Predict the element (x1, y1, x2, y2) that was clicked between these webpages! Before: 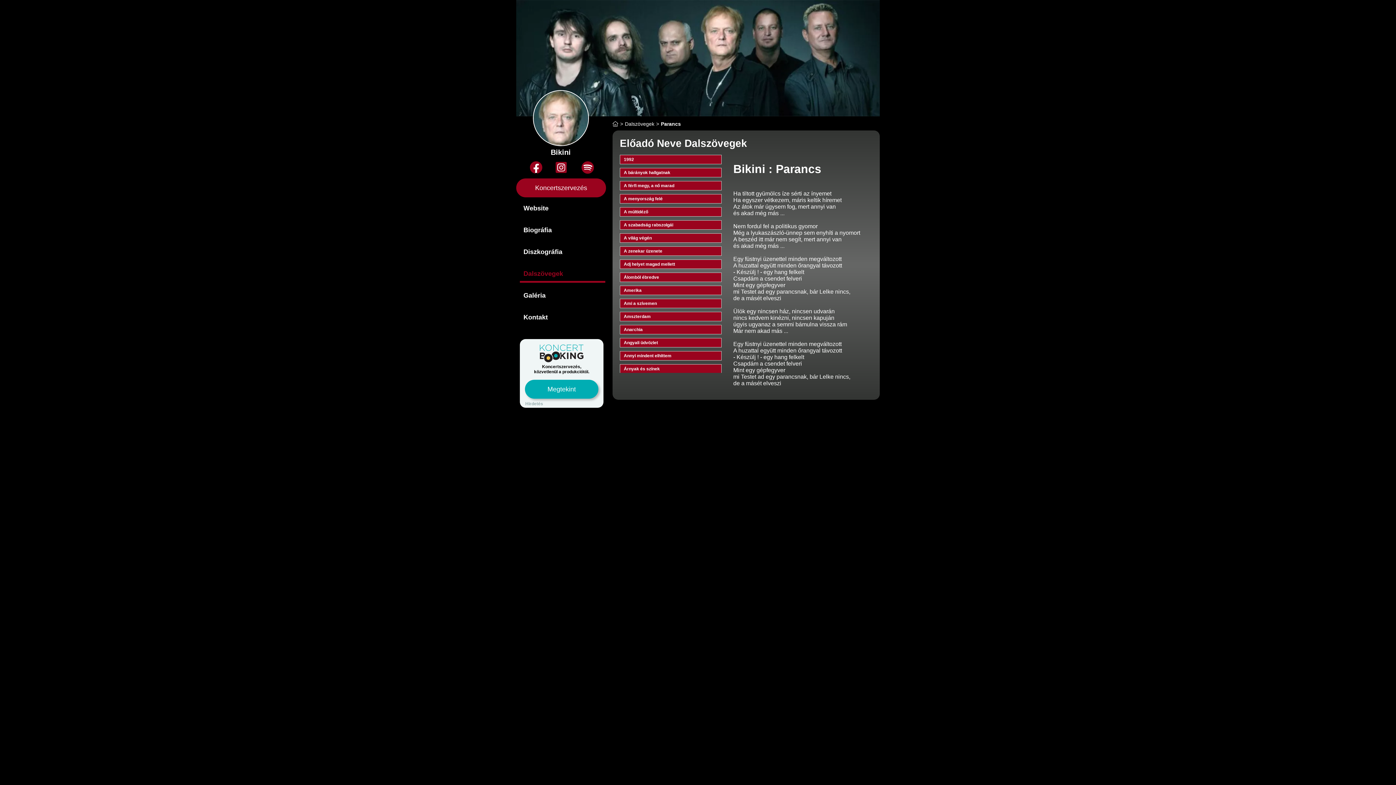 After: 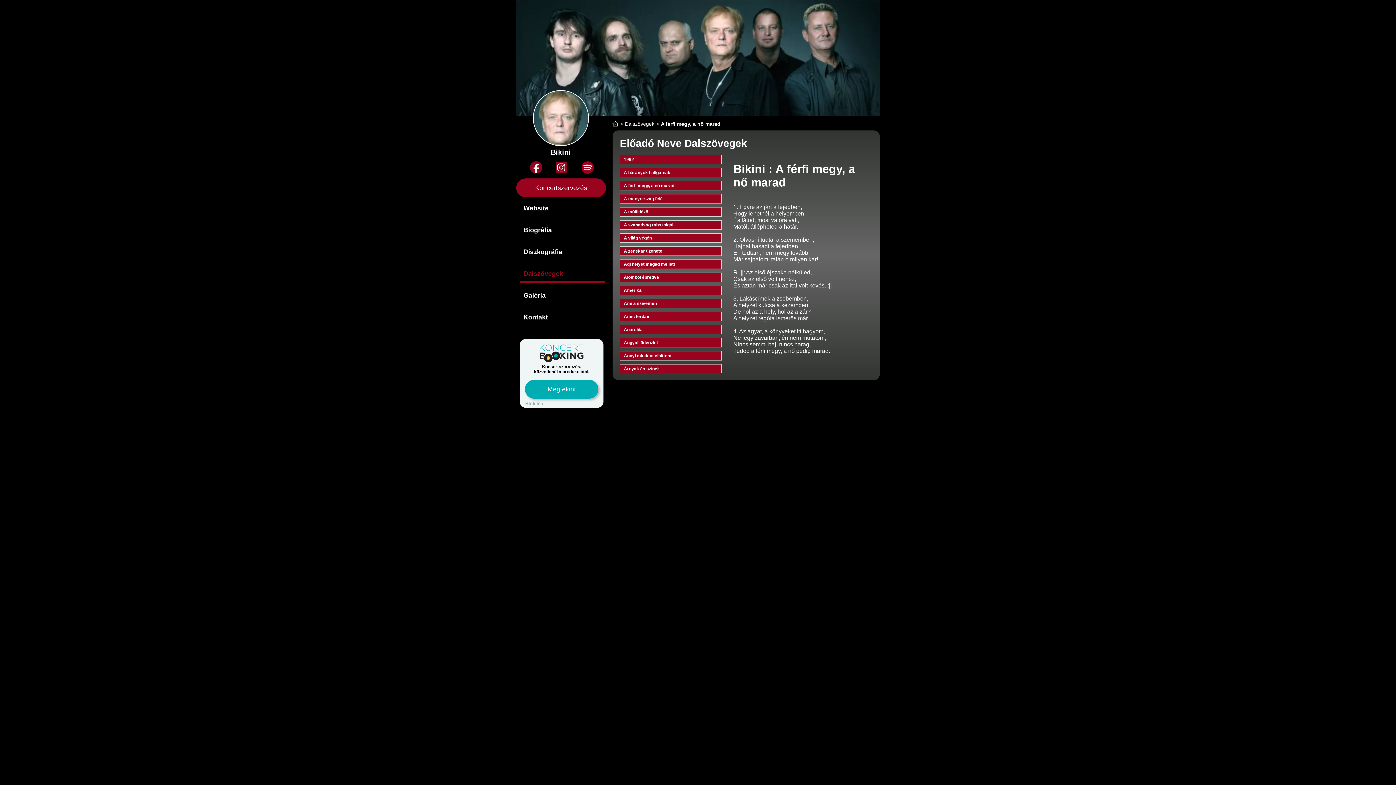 Action: bbox: (620, 181, 721, 190) label: A férfi megy, a nő marad